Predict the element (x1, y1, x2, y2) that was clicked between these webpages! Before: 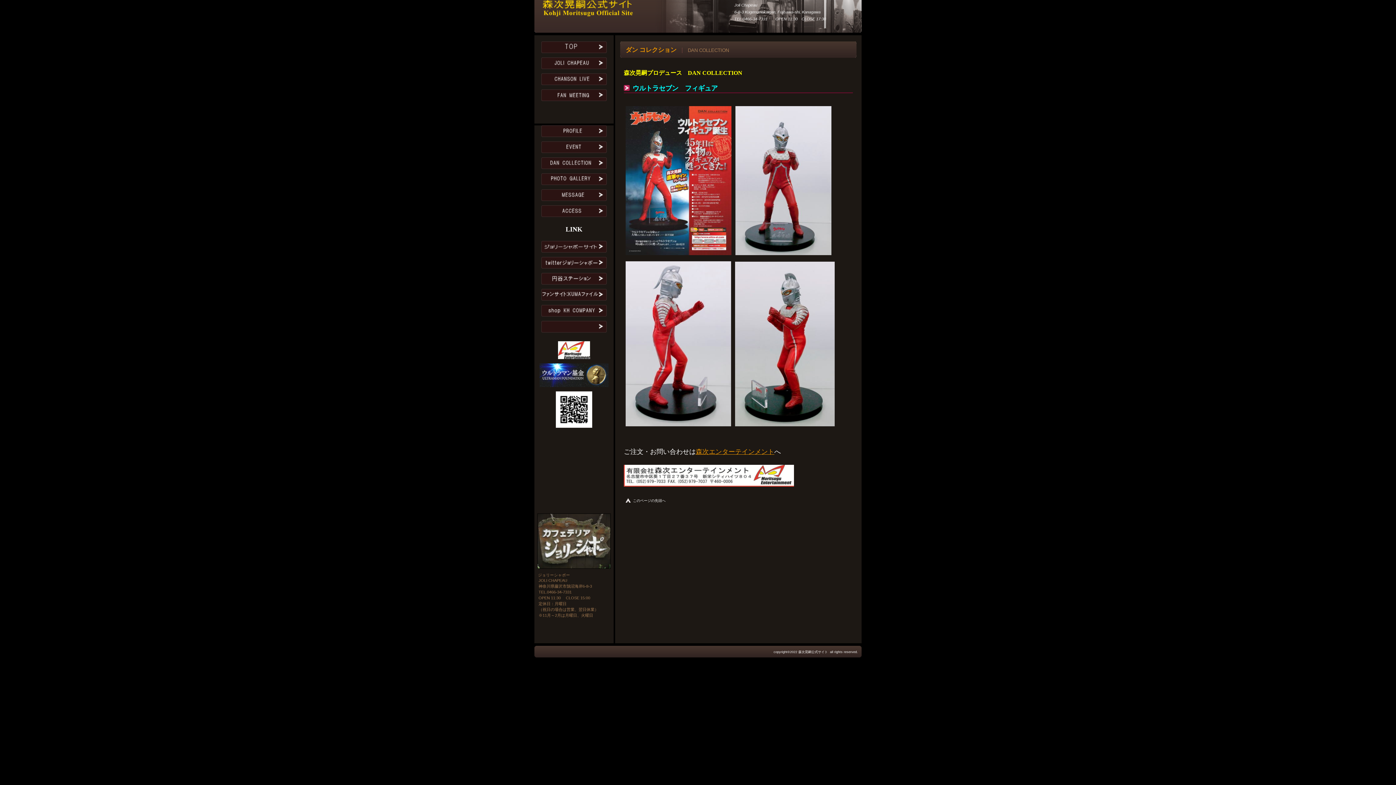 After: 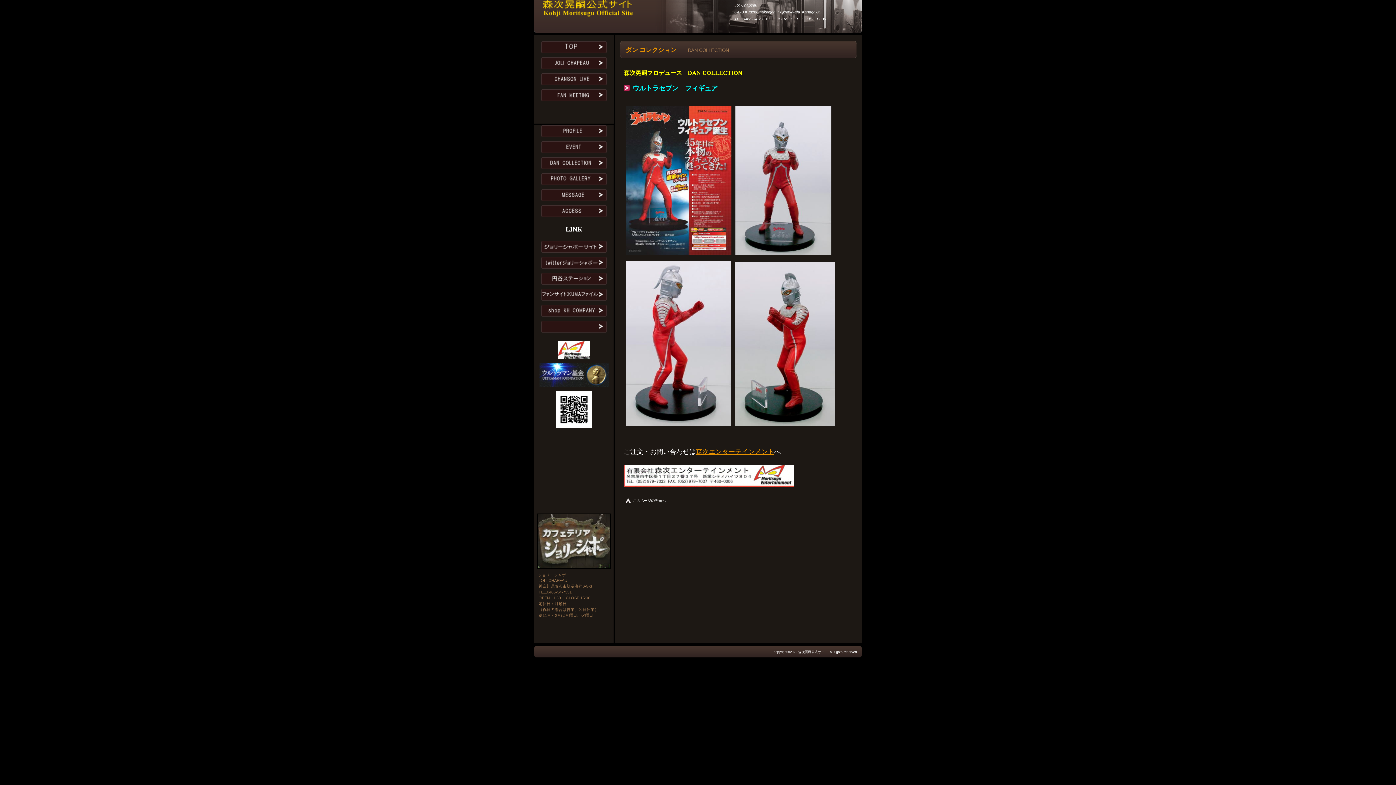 Action: bbox: (624, 483, 794, 487)